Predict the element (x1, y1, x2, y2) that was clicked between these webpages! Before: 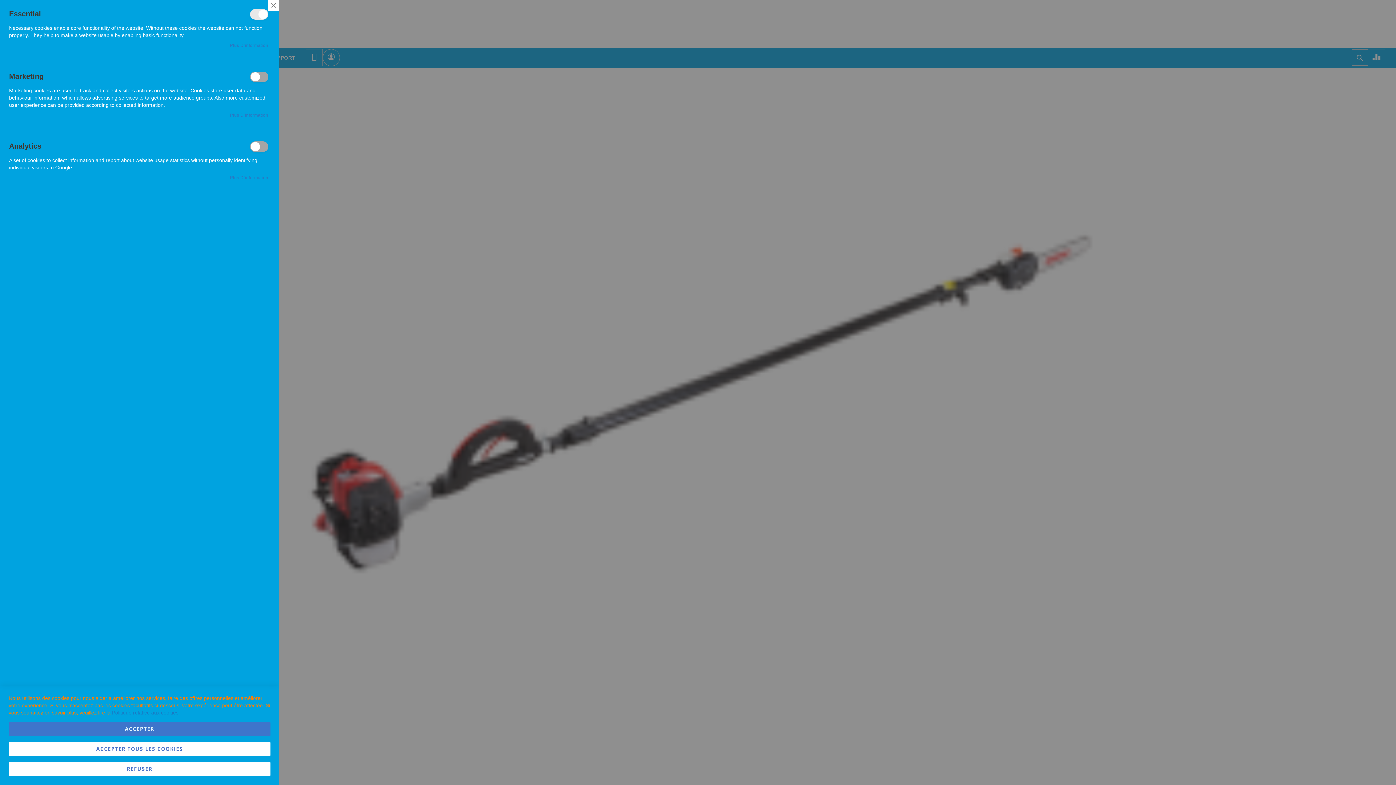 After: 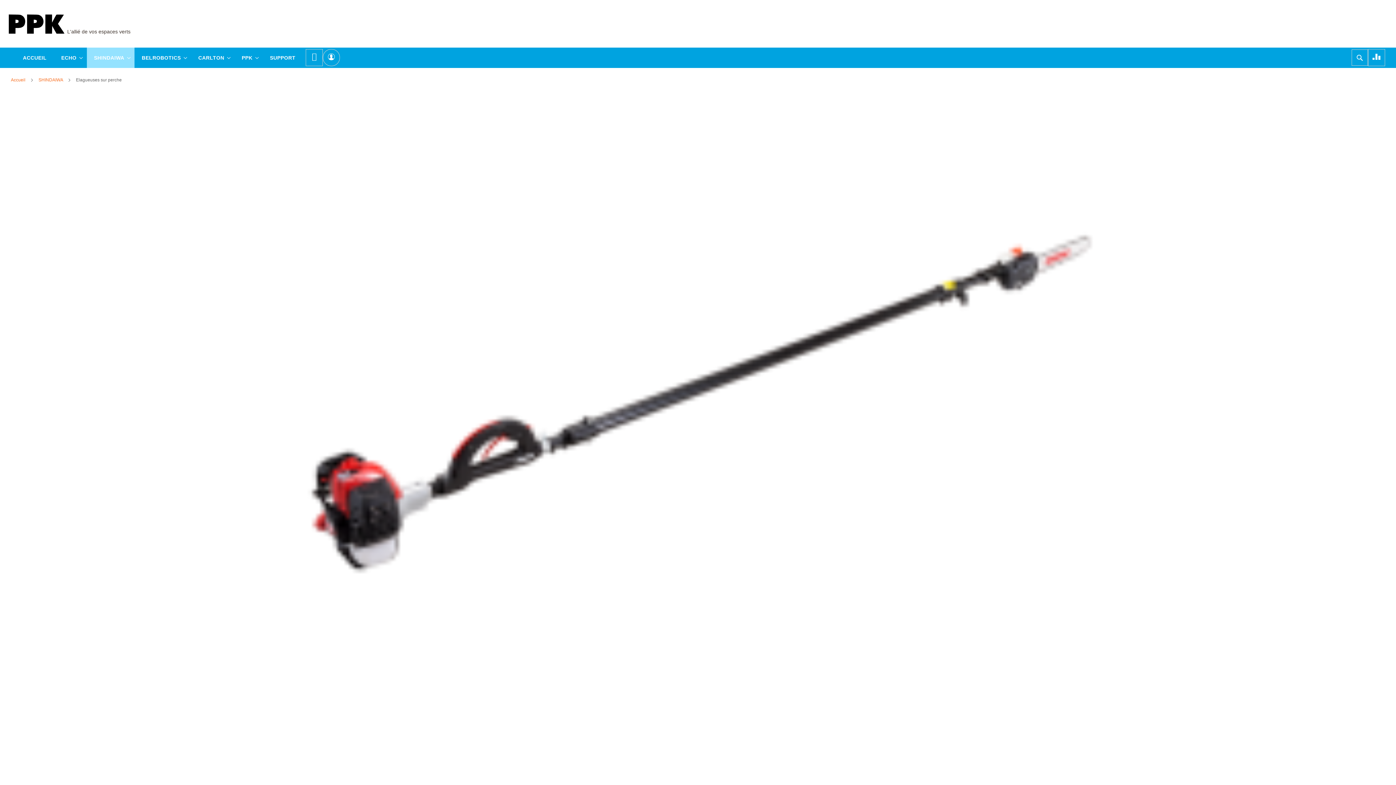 Action: label: FERMER bbox: (268, 0, 279, 10)